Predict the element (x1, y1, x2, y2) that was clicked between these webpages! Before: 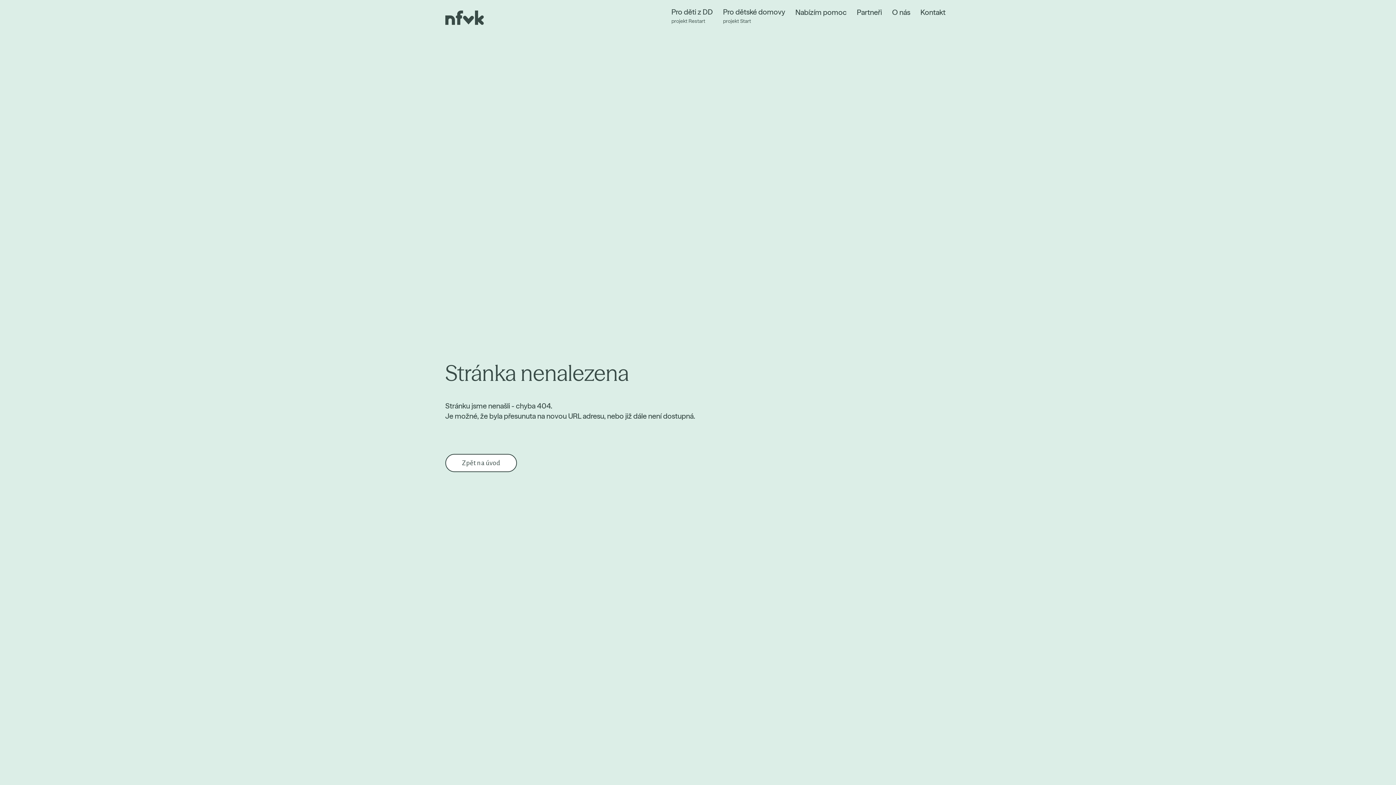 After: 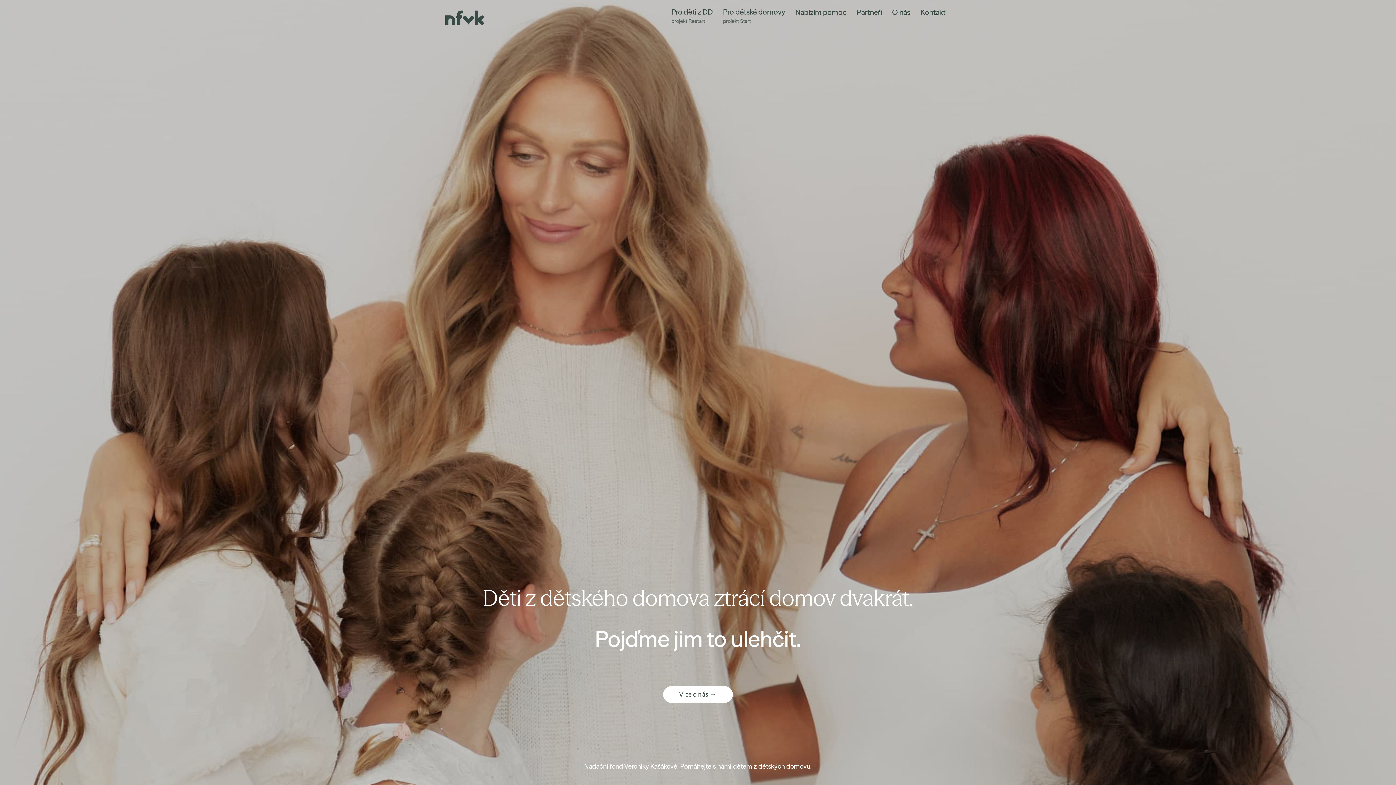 Action: bbox: (445, 10, 483, 24)